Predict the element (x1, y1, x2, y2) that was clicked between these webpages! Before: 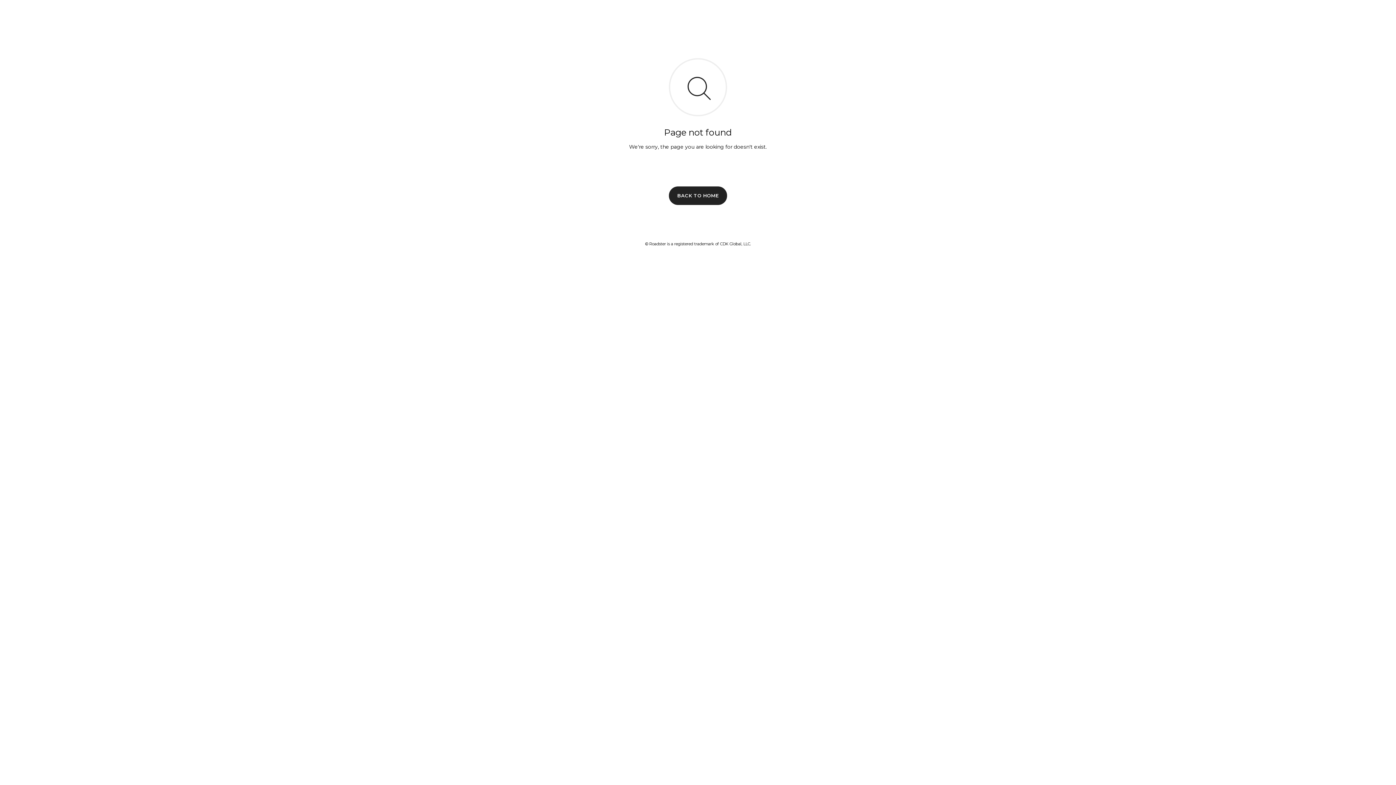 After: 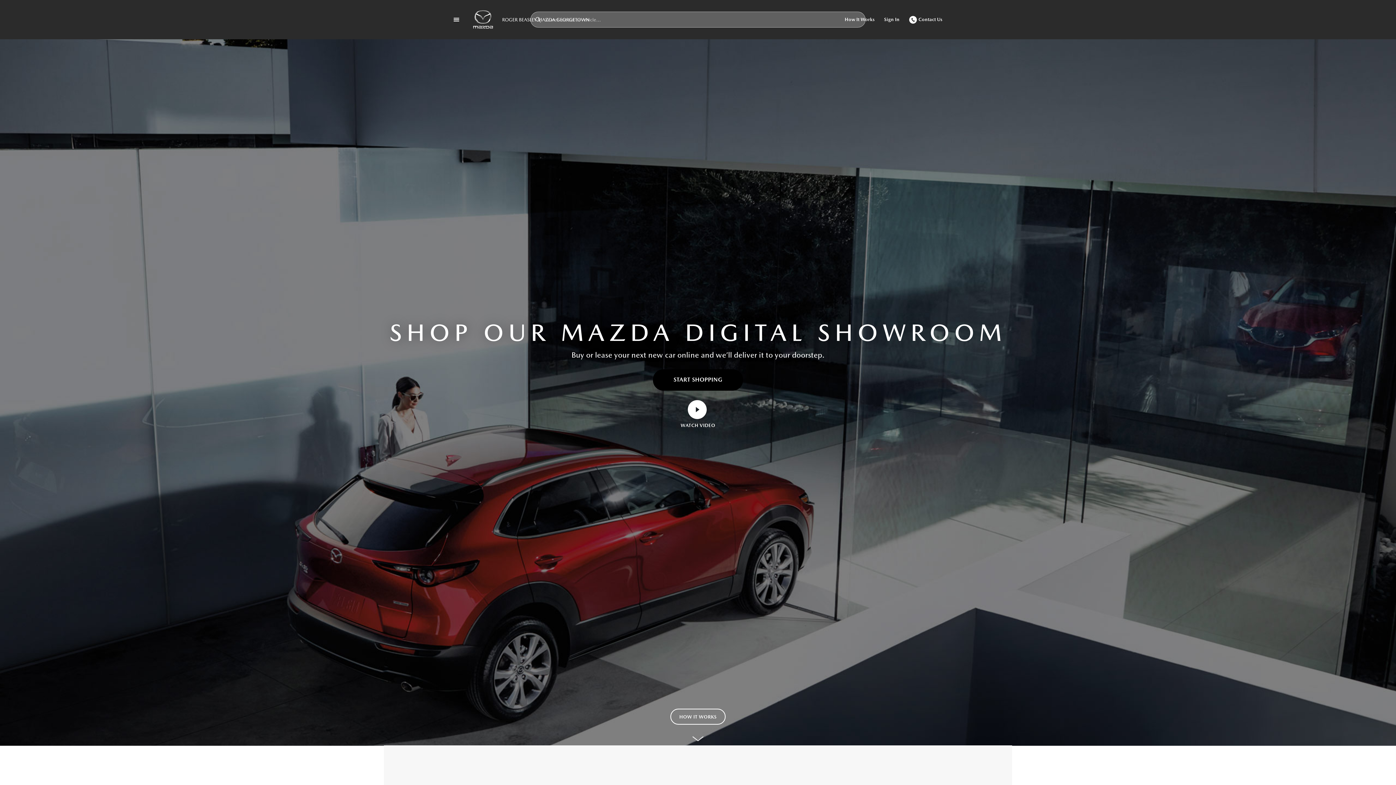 Action: bbox: (669, 186, 727, 204) label: BACK TO HOME